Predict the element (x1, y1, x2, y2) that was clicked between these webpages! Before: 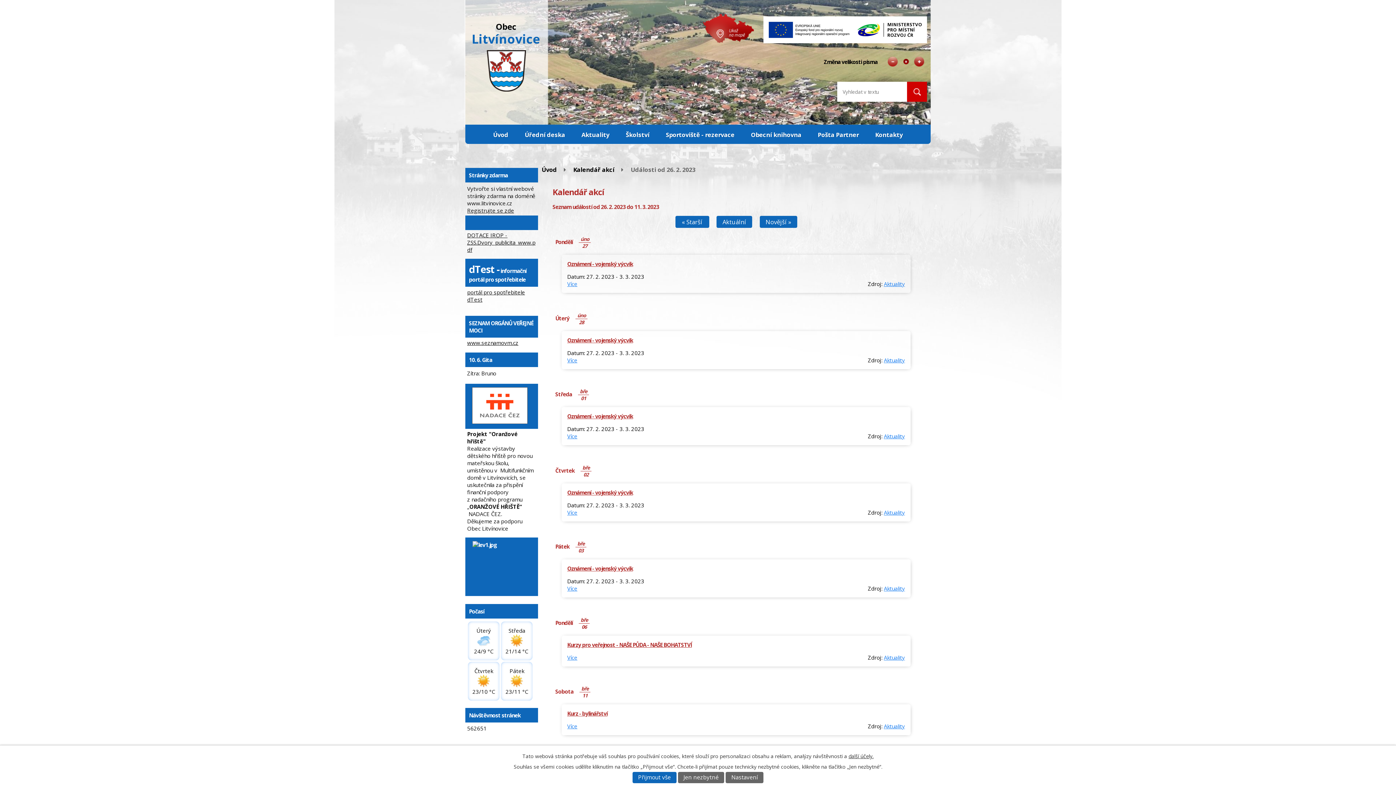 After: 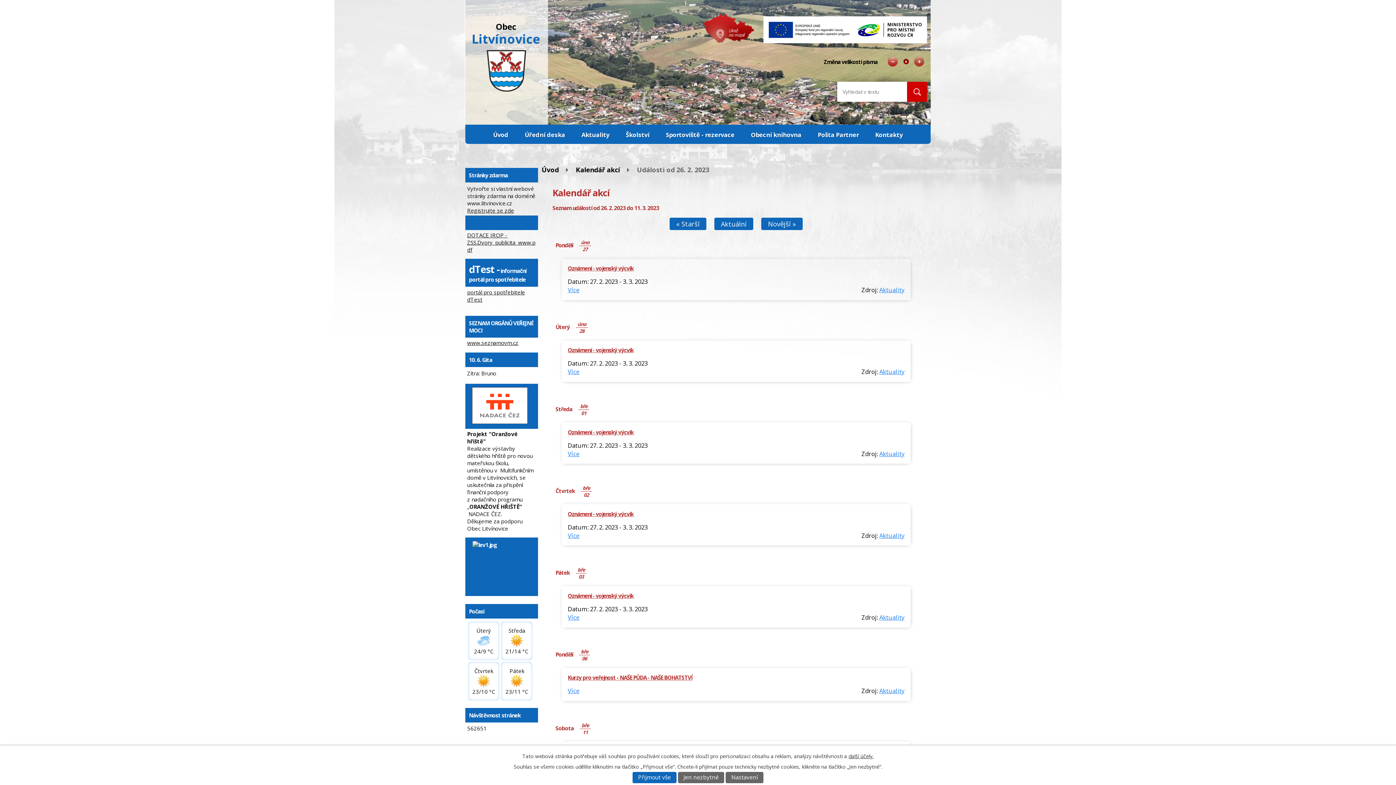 Action: bbox: (913, 55, 925, 67) label: Větší